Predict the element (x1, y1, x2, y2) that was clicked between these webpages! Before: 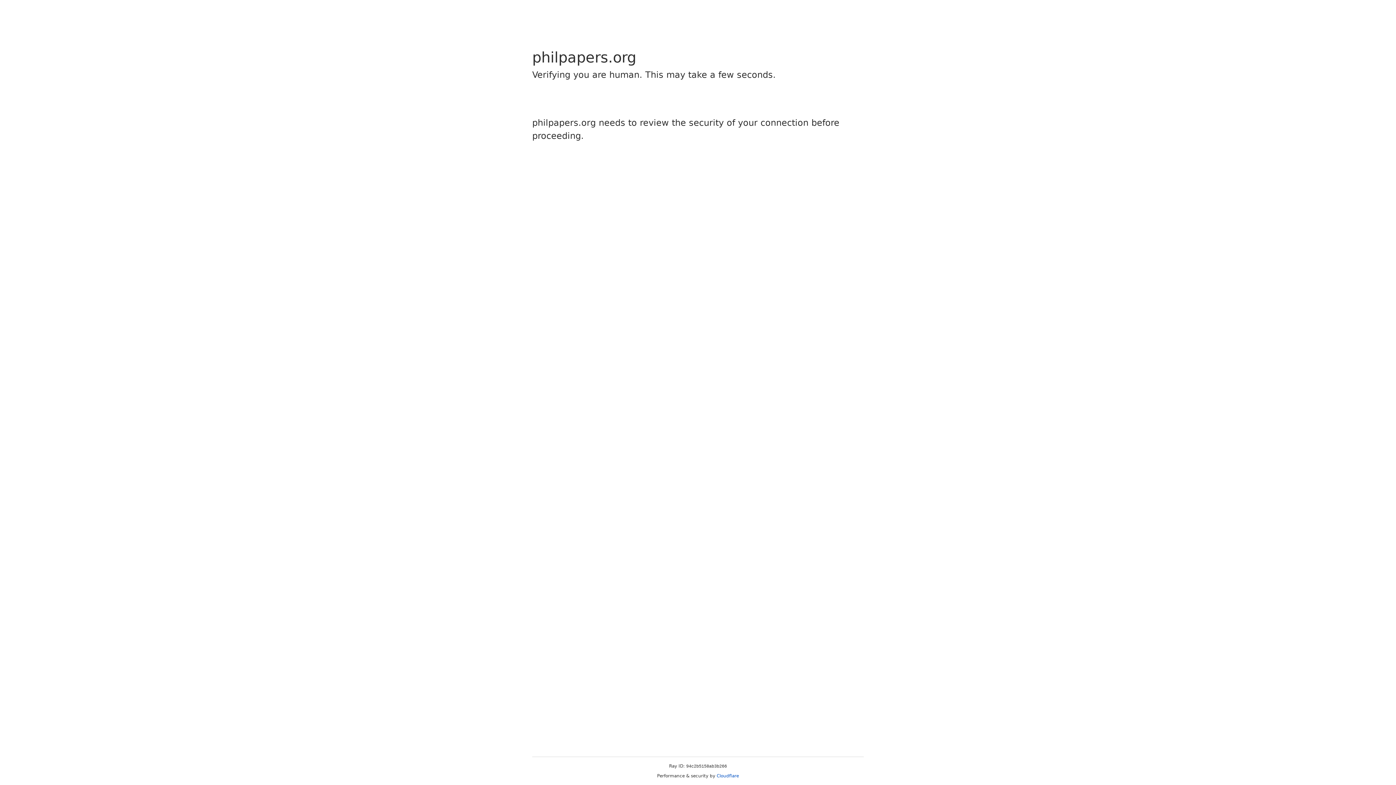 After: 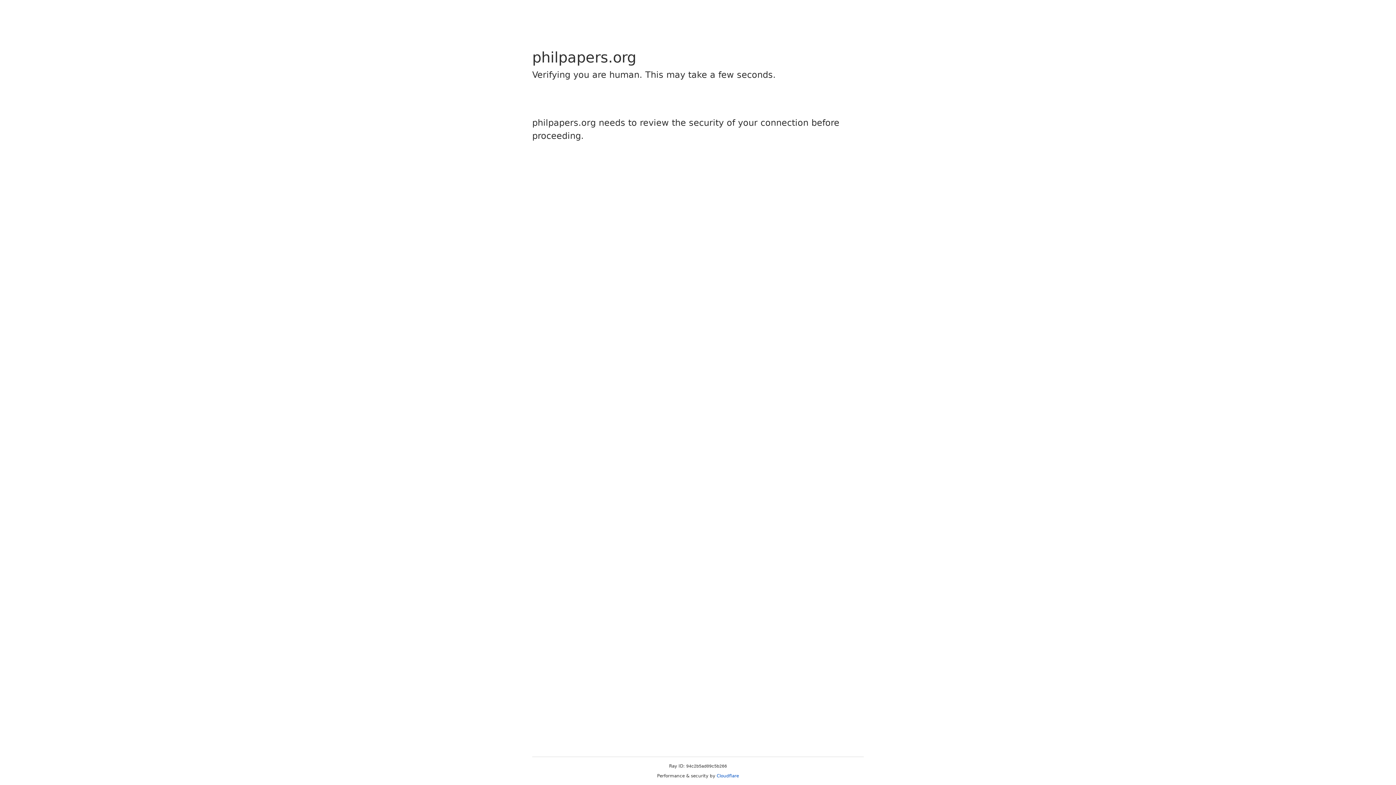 Action: bbox: (716, 773, 739, 778) label: Cloudflare